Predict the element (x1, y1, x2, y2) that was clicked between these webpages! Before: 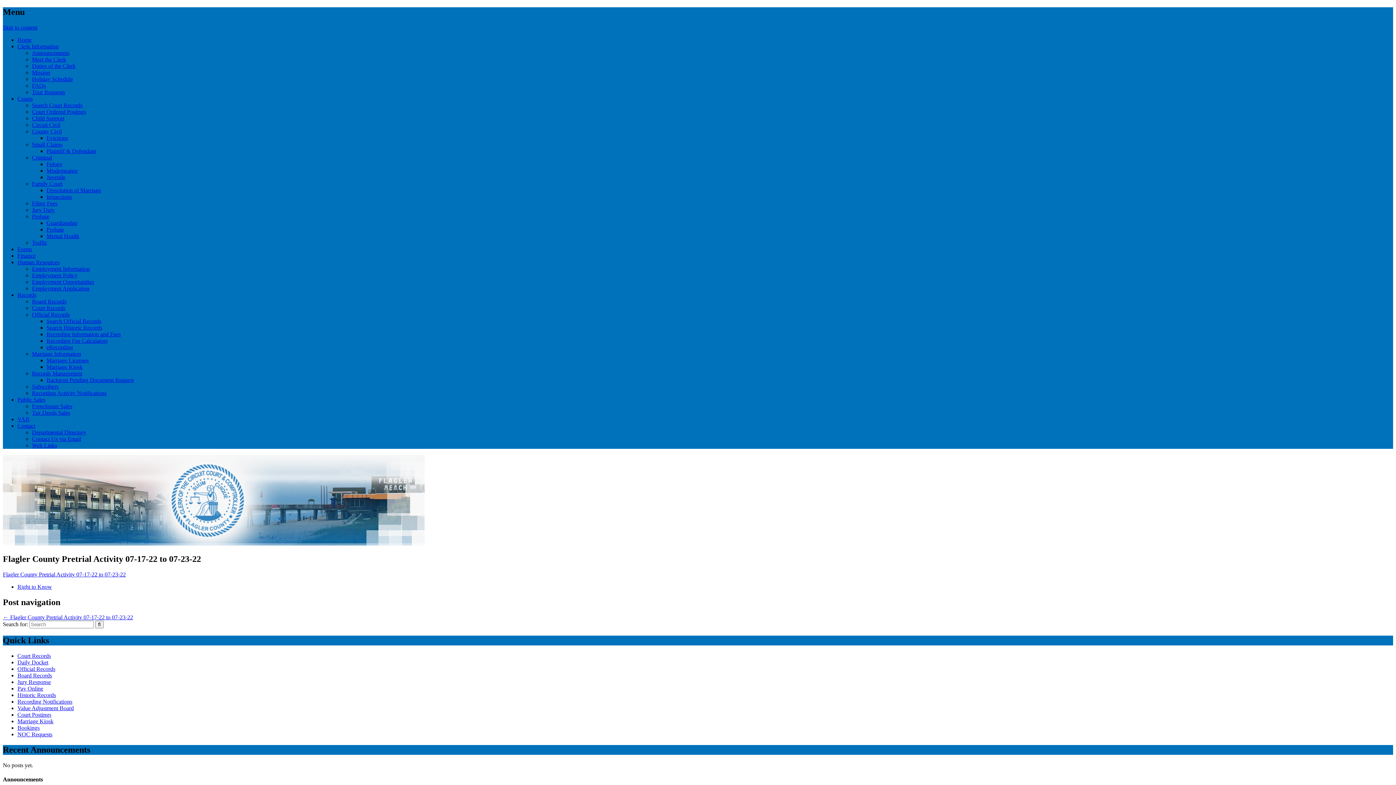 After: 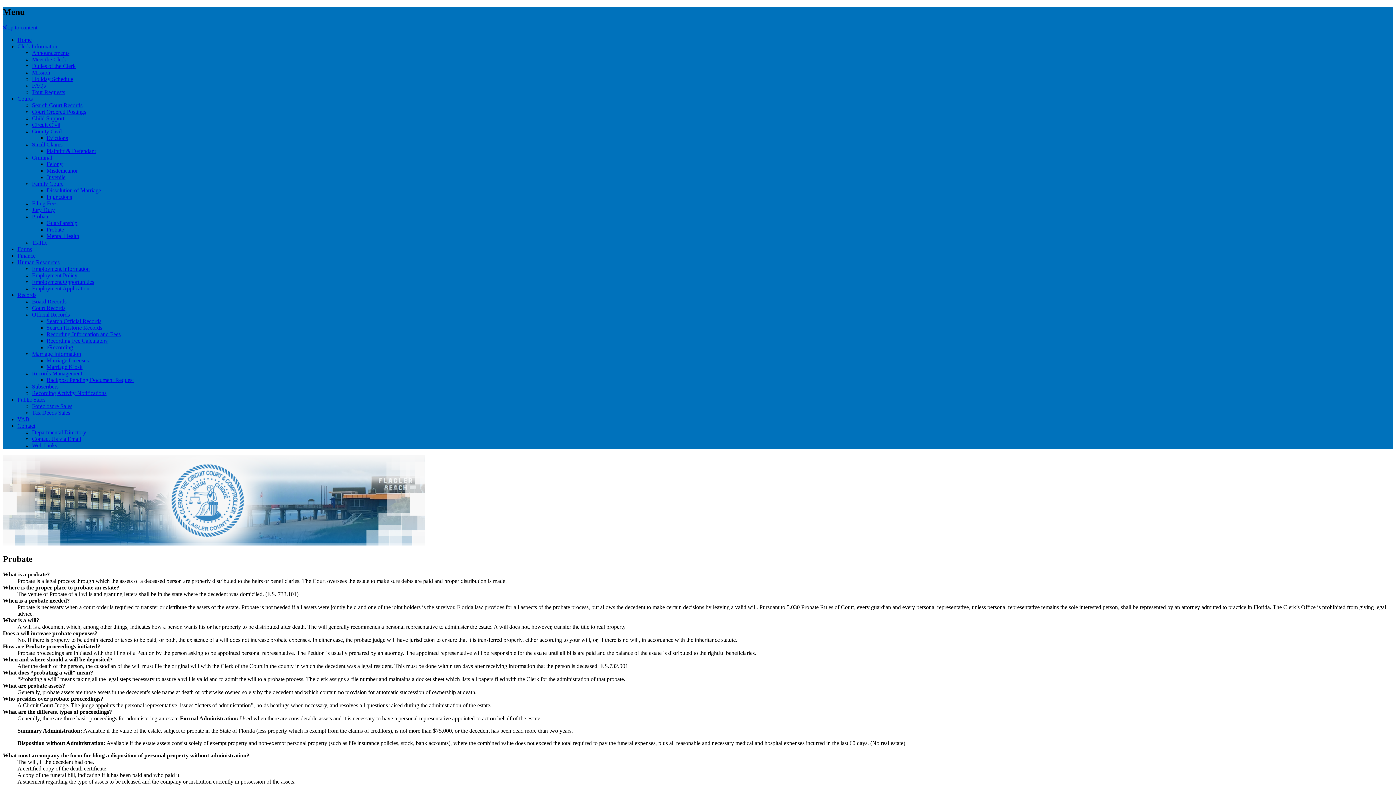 Action: bbox: (46, 226, 64, 232) label: Probate